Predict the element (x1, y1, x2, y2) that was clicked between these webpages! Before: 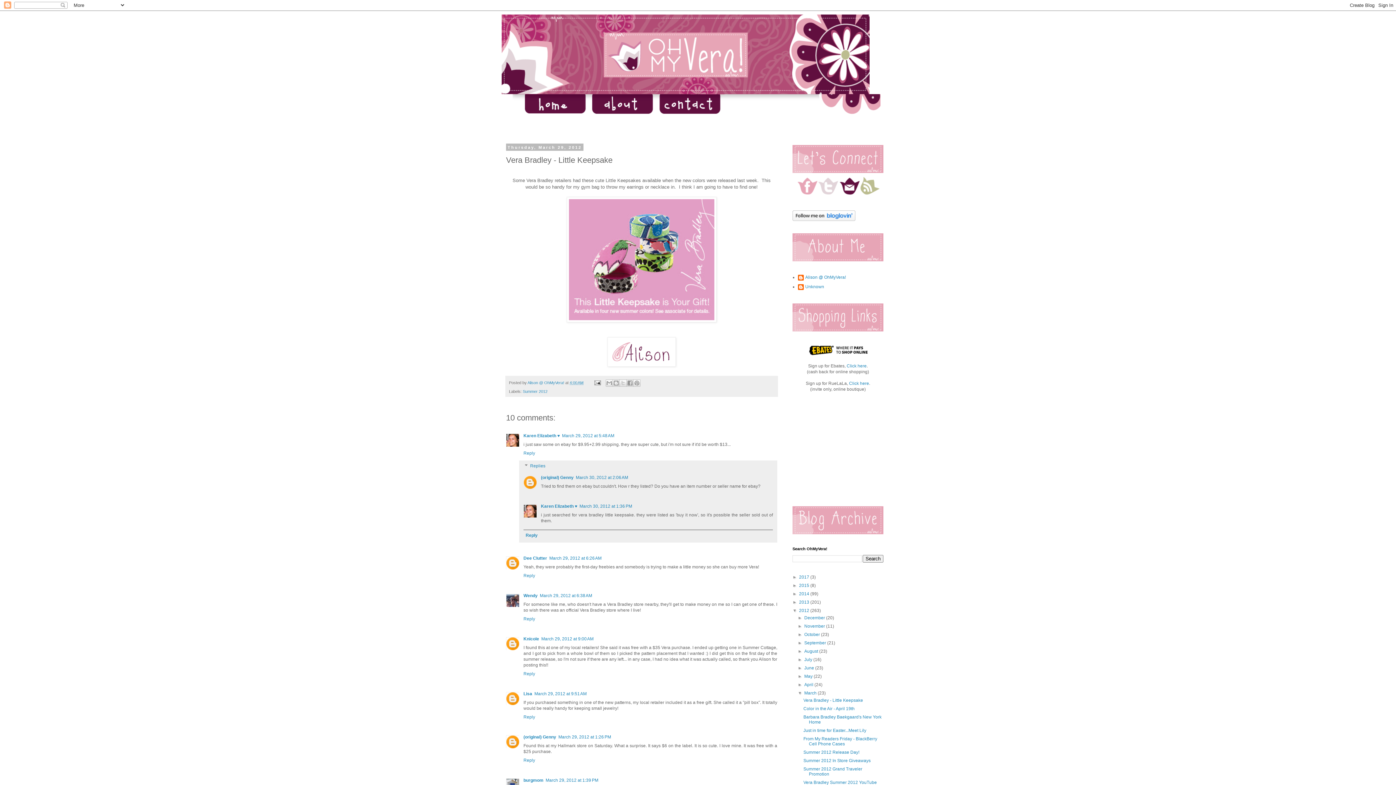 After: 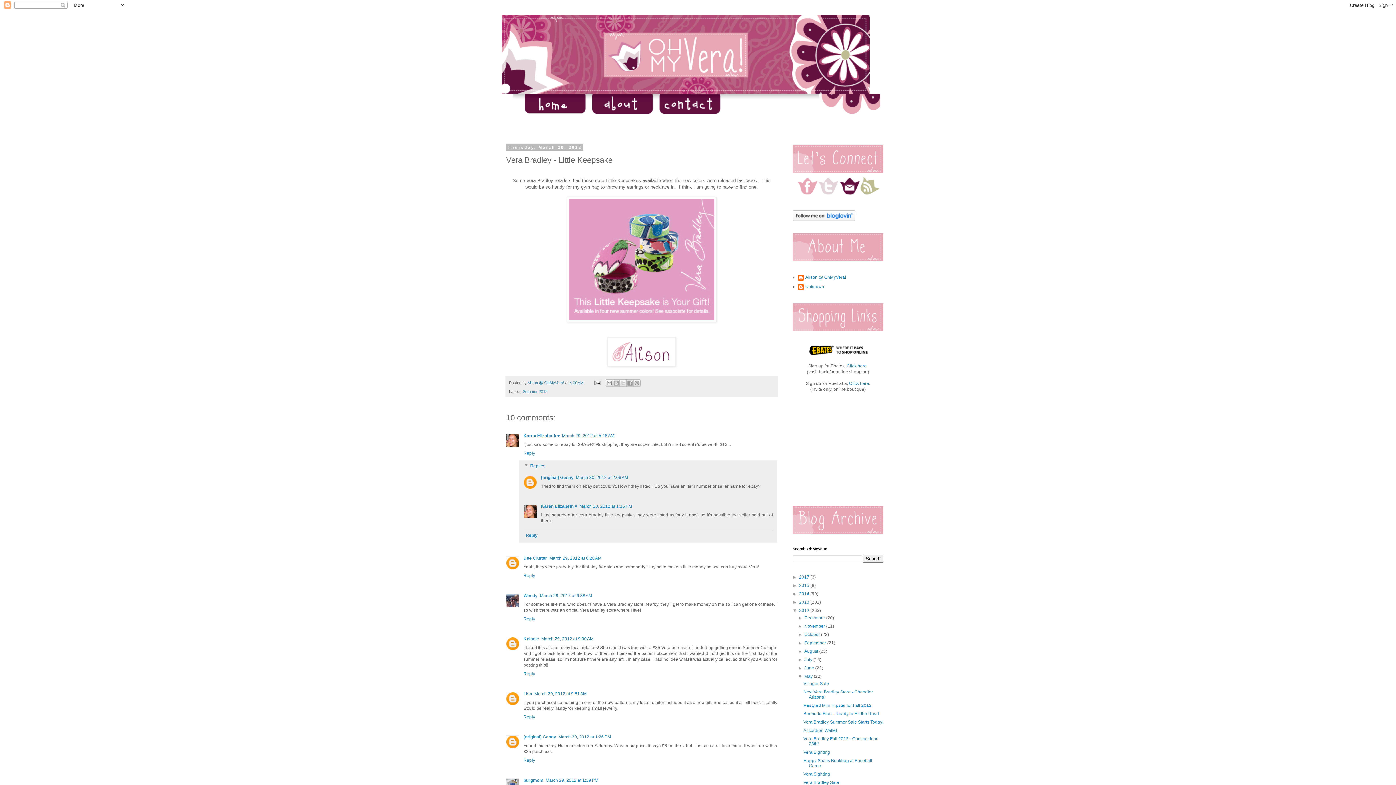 Action: bbox: (797, 674, 804, 679) label: ►  